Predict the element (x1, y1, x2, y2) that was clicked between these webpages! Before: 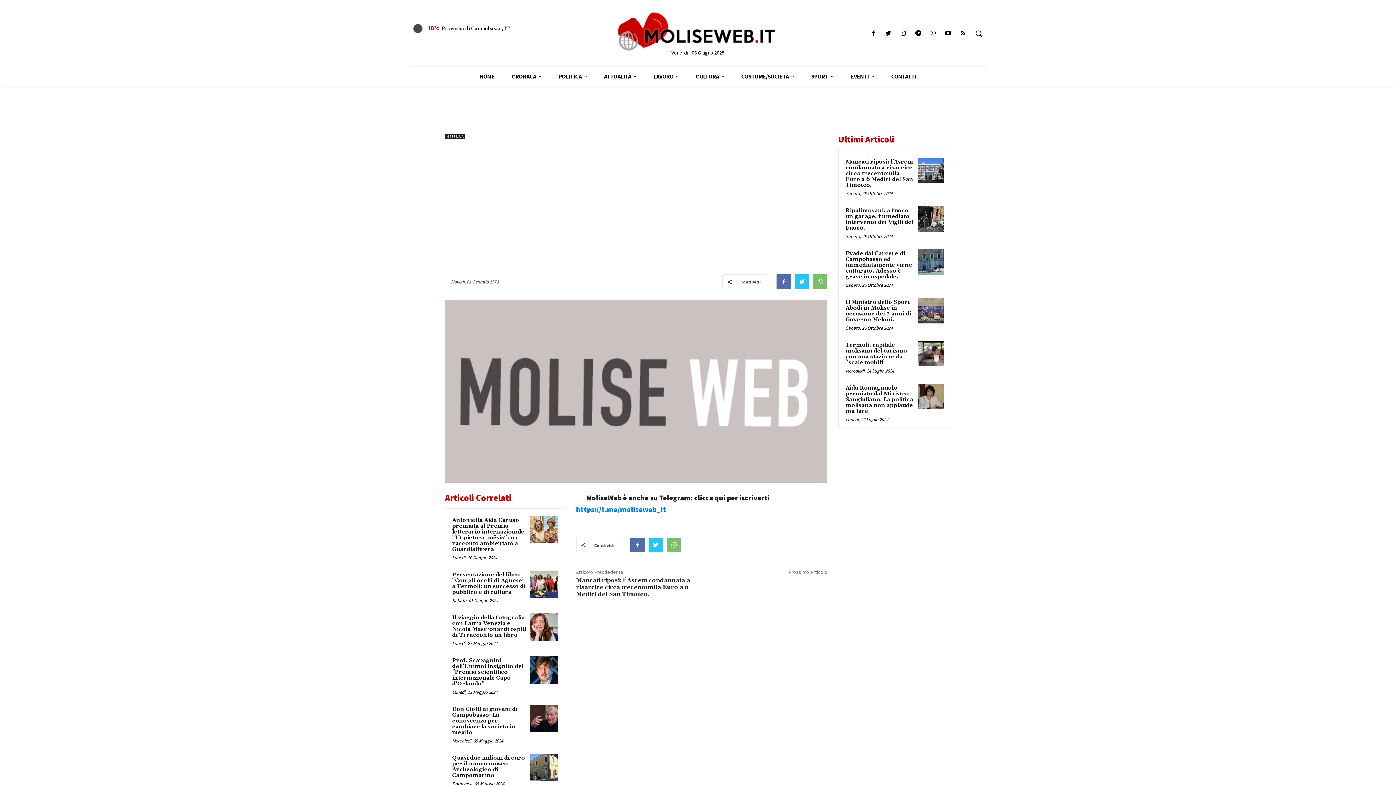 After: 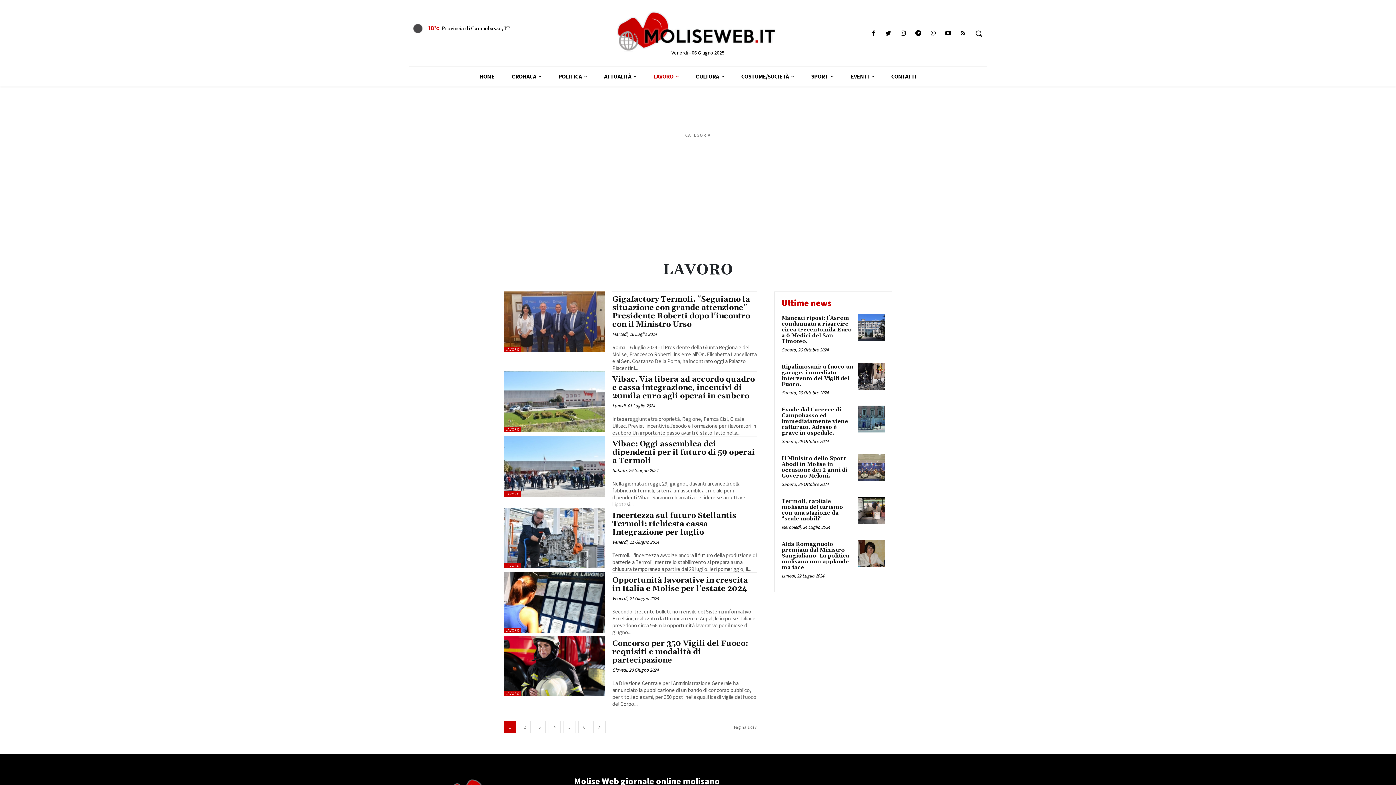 Action: label: LAVORO bbox: (645, 66, 687, 86)